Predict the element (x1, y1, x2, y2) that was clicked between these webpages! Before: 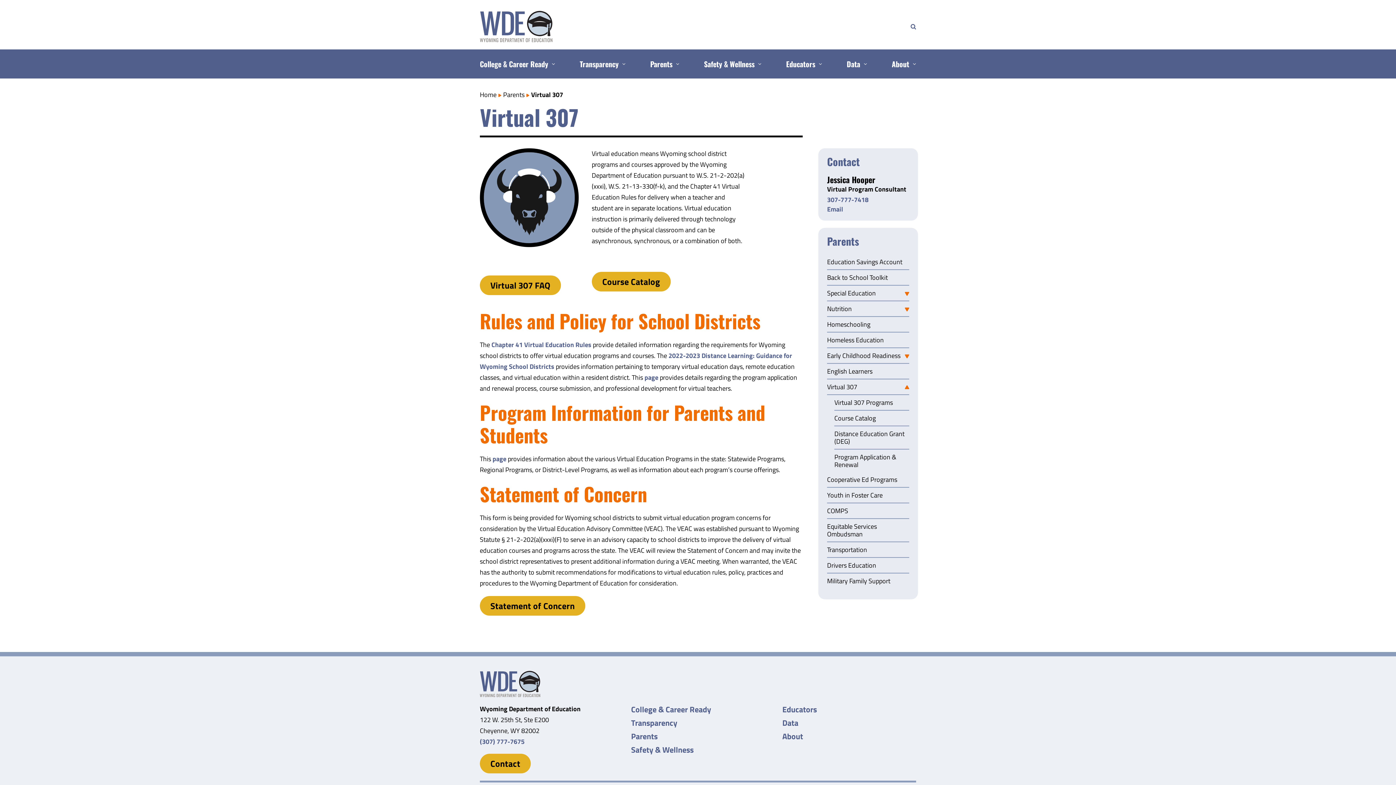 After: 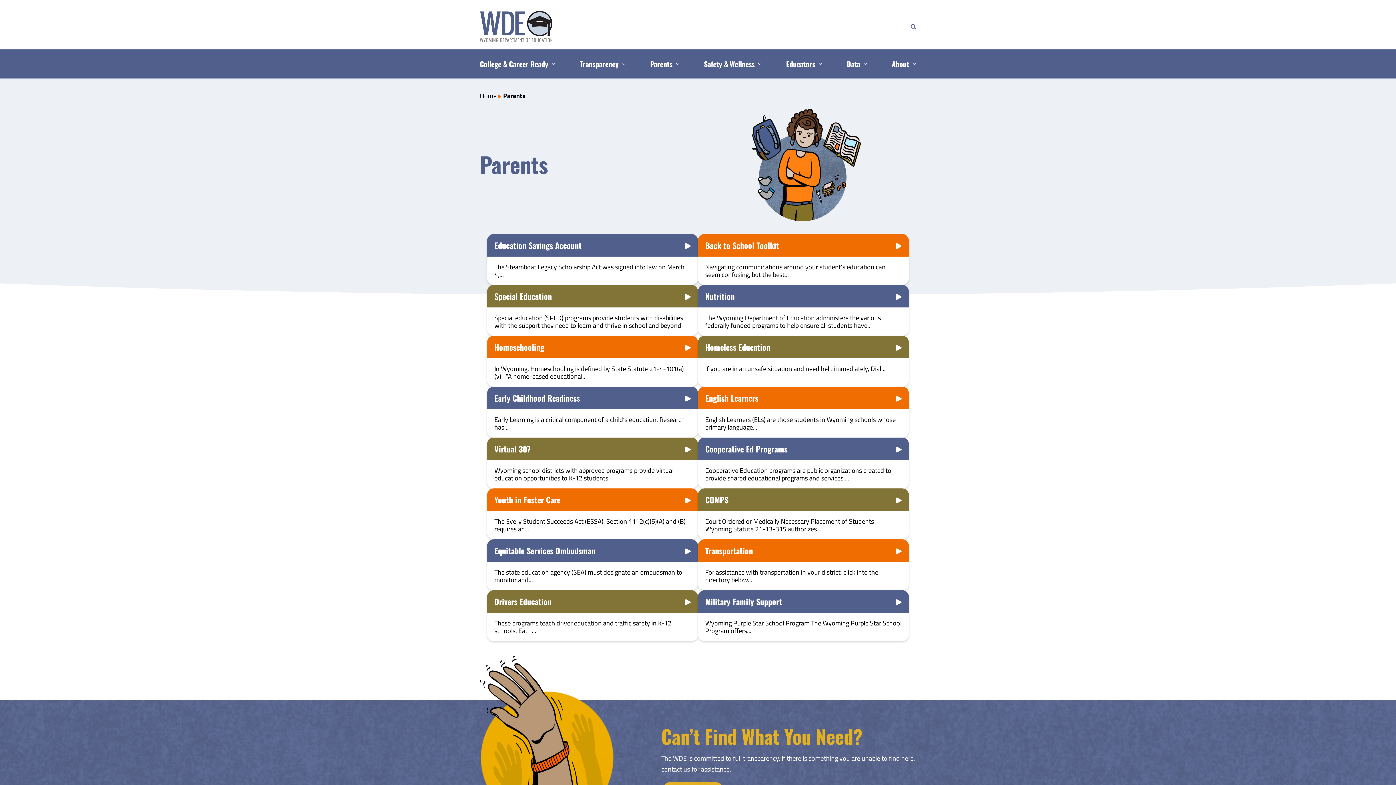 Action: bbox: (503, 89, 524, 99) label: Parents